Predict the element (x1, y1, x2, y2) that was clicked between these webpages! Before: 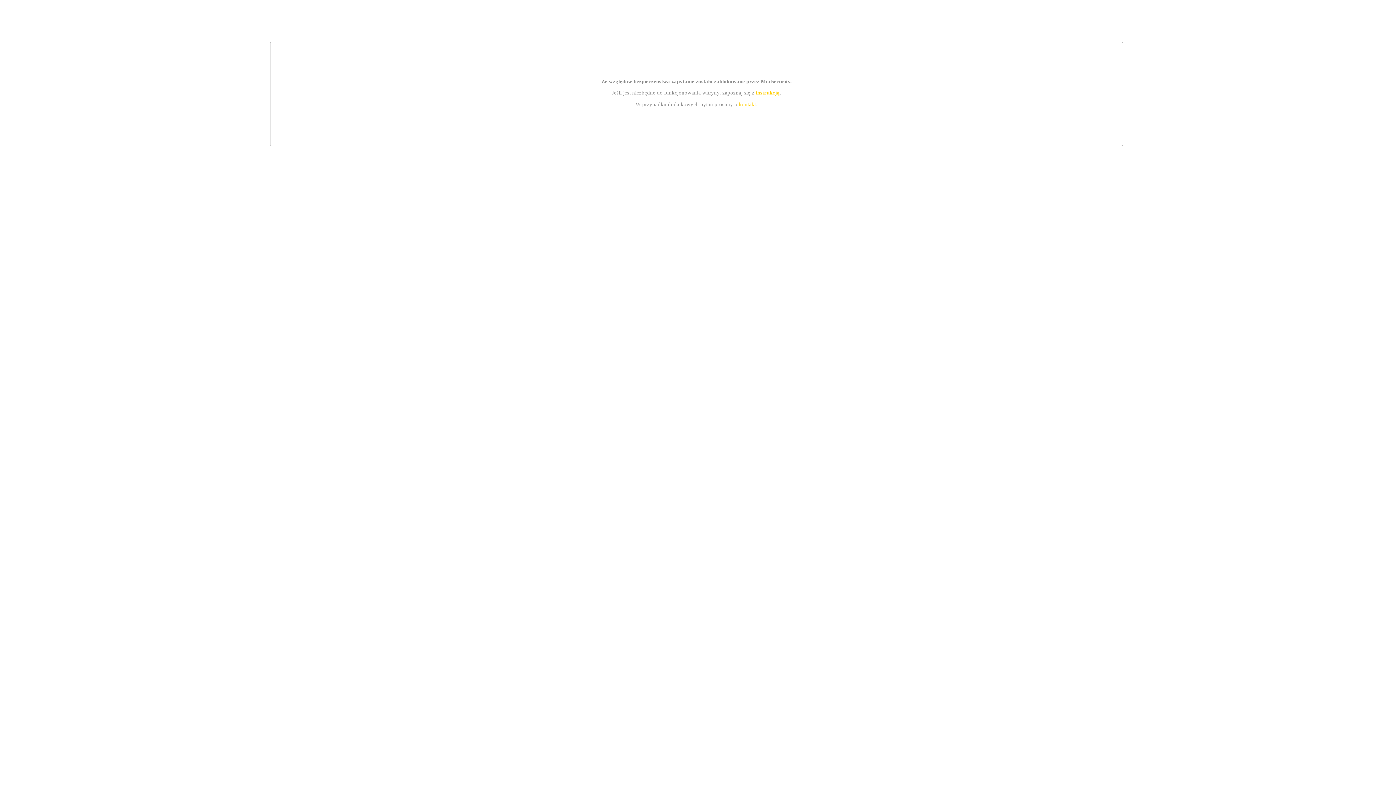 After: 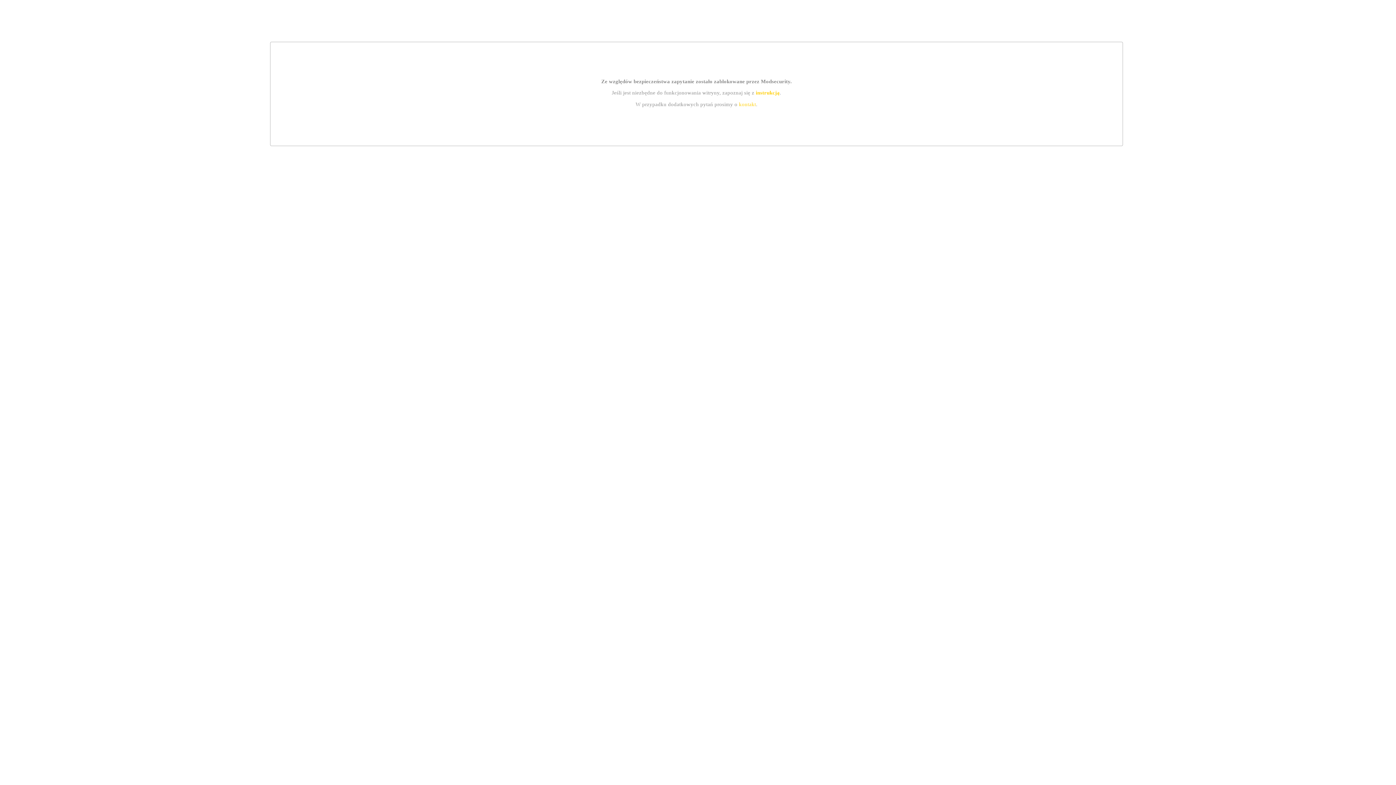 Action: label: kontakt bbox: (739, 101, 756, 107)